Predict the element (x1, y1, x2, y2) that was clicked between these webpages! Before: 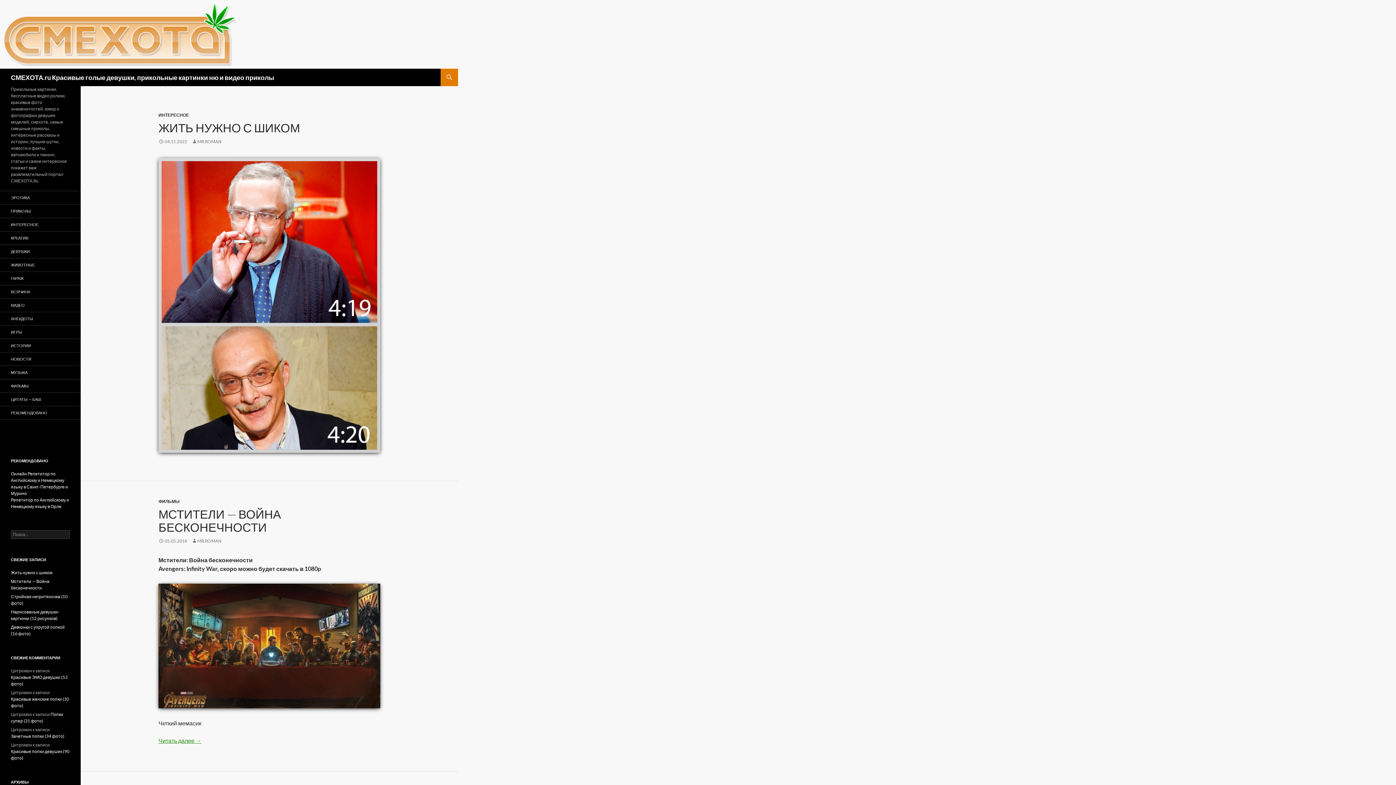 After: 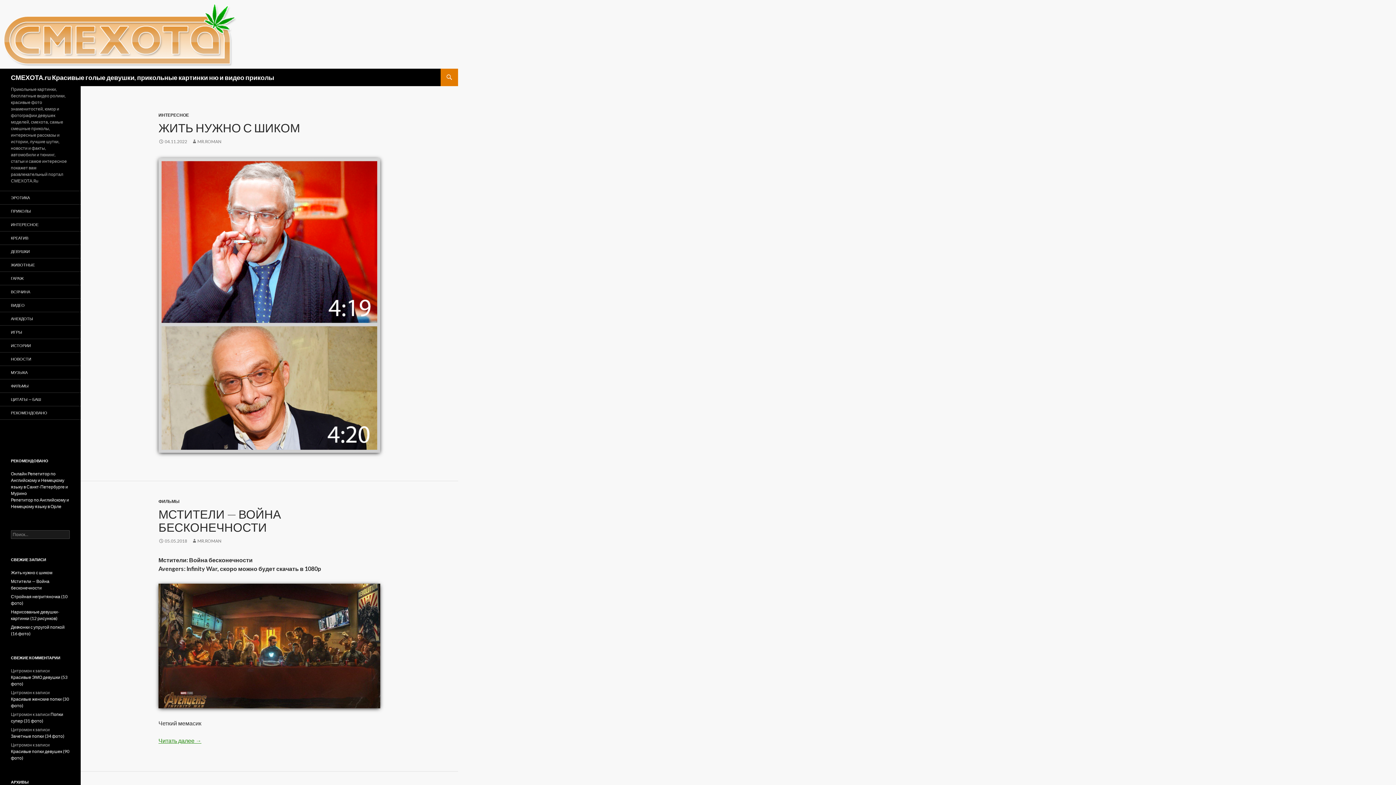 Action: label: СМЕХОТА.ru Красивые голые девушки, прикольные картинки ню и видео приколы bbox: (10, 68, 274, 86)